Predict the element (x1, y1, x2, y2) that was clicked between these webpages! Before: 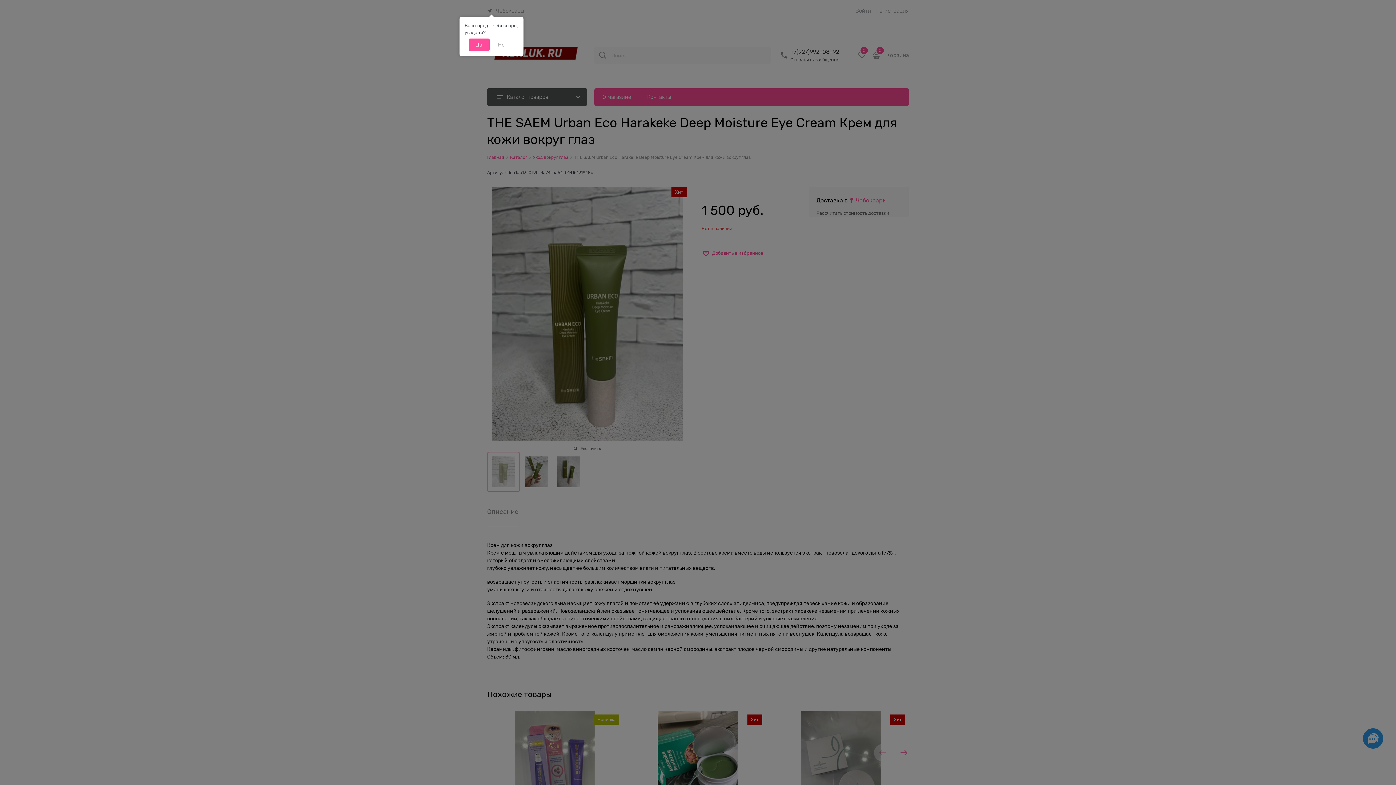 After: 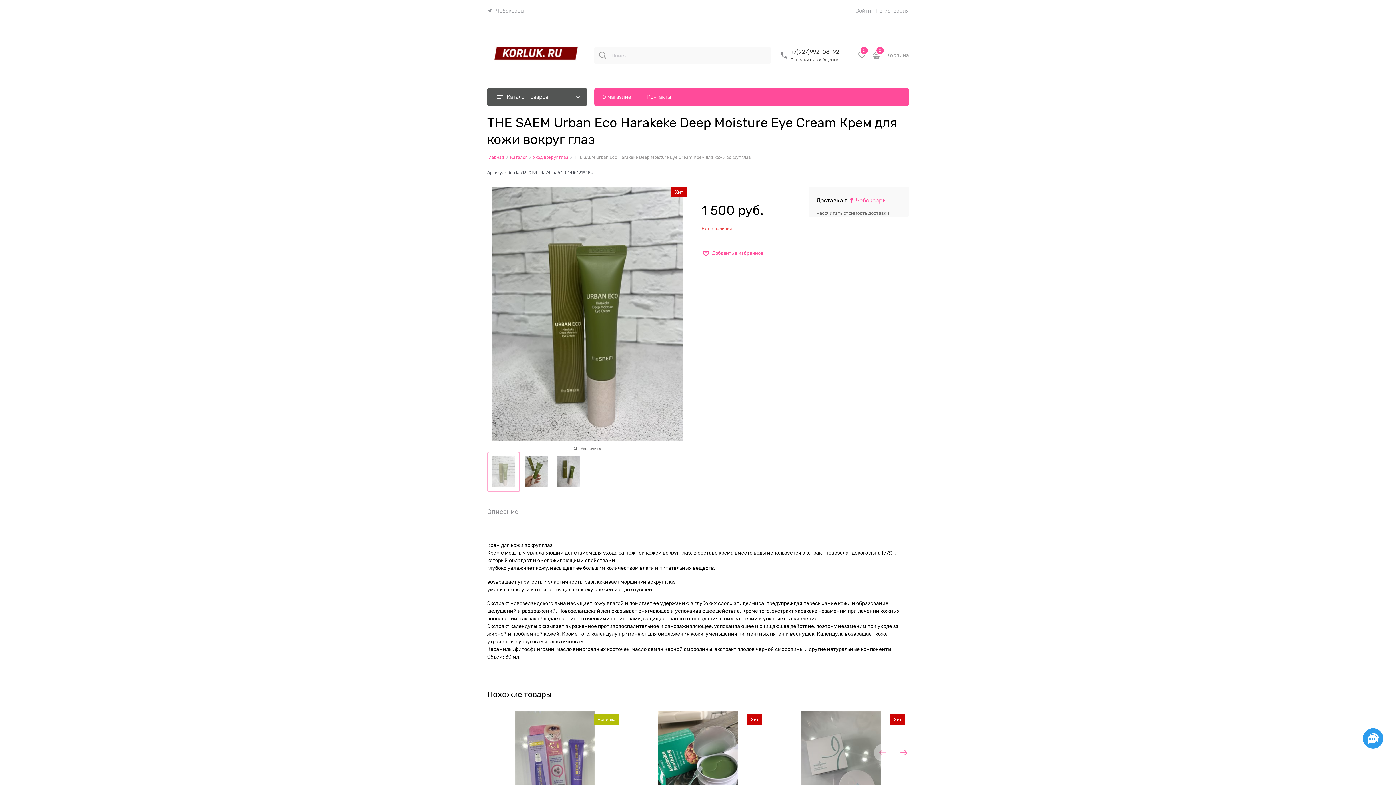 Action: label: Да bbox: (468, 38, 489, 50)